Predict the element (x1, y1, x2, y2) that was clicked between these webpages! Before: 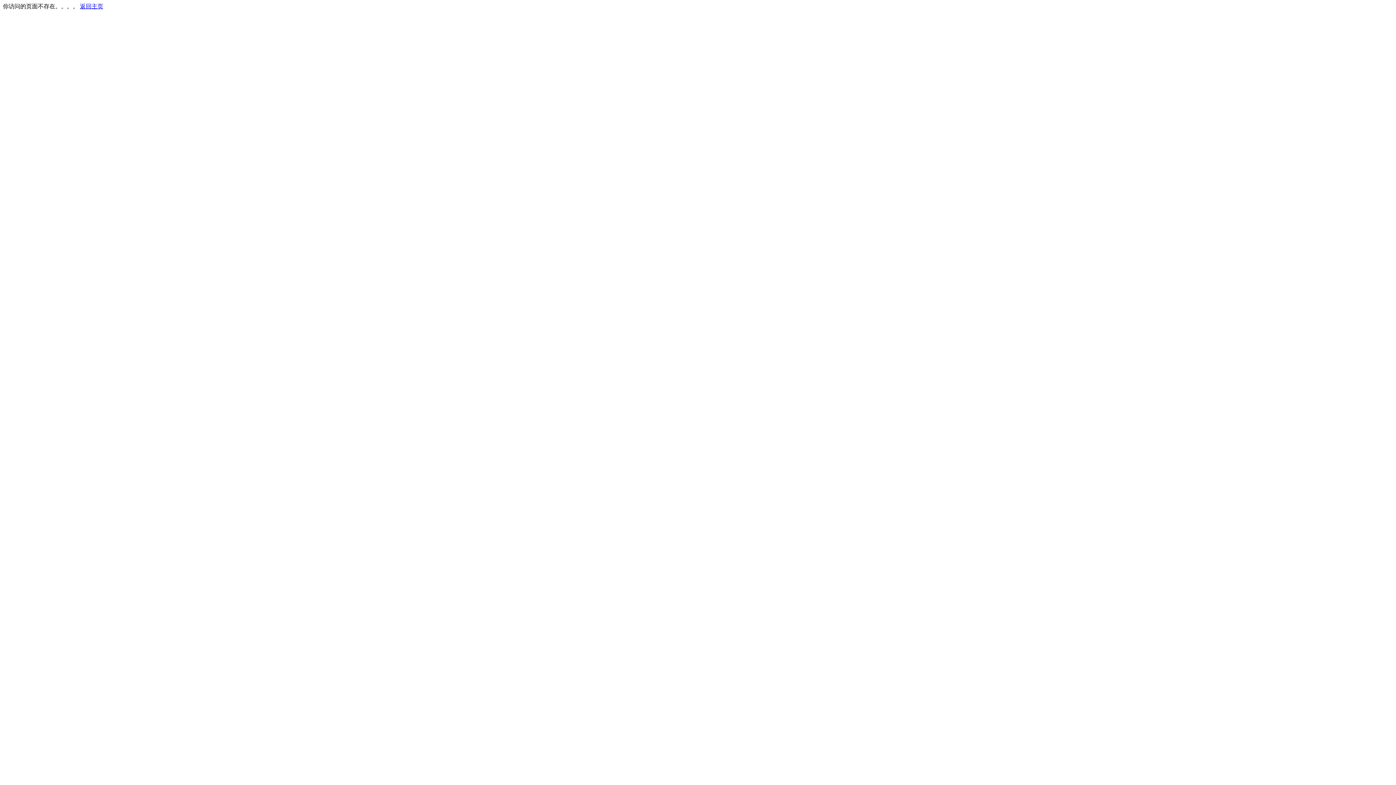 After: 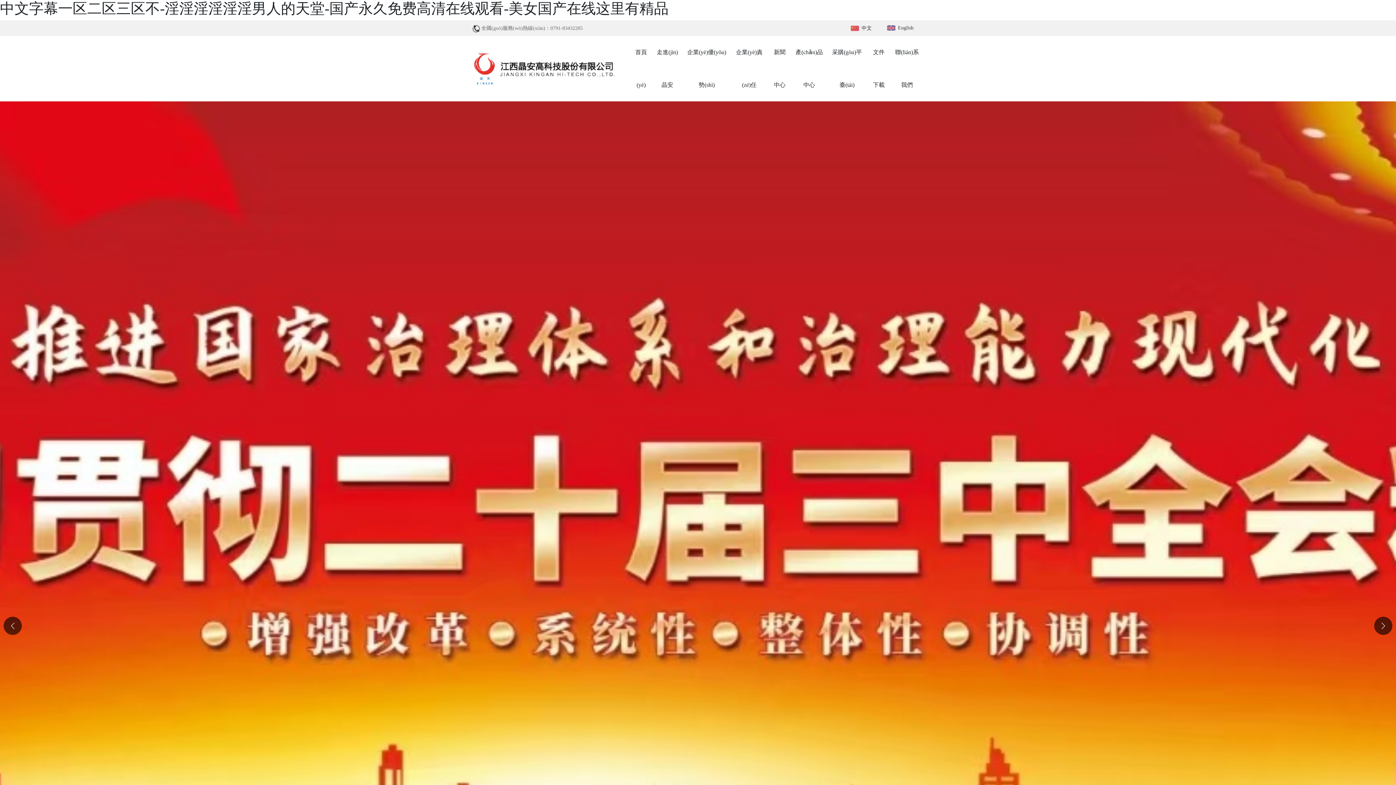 Action: bbox: (80, 3, 103, 9) label: 返回主页